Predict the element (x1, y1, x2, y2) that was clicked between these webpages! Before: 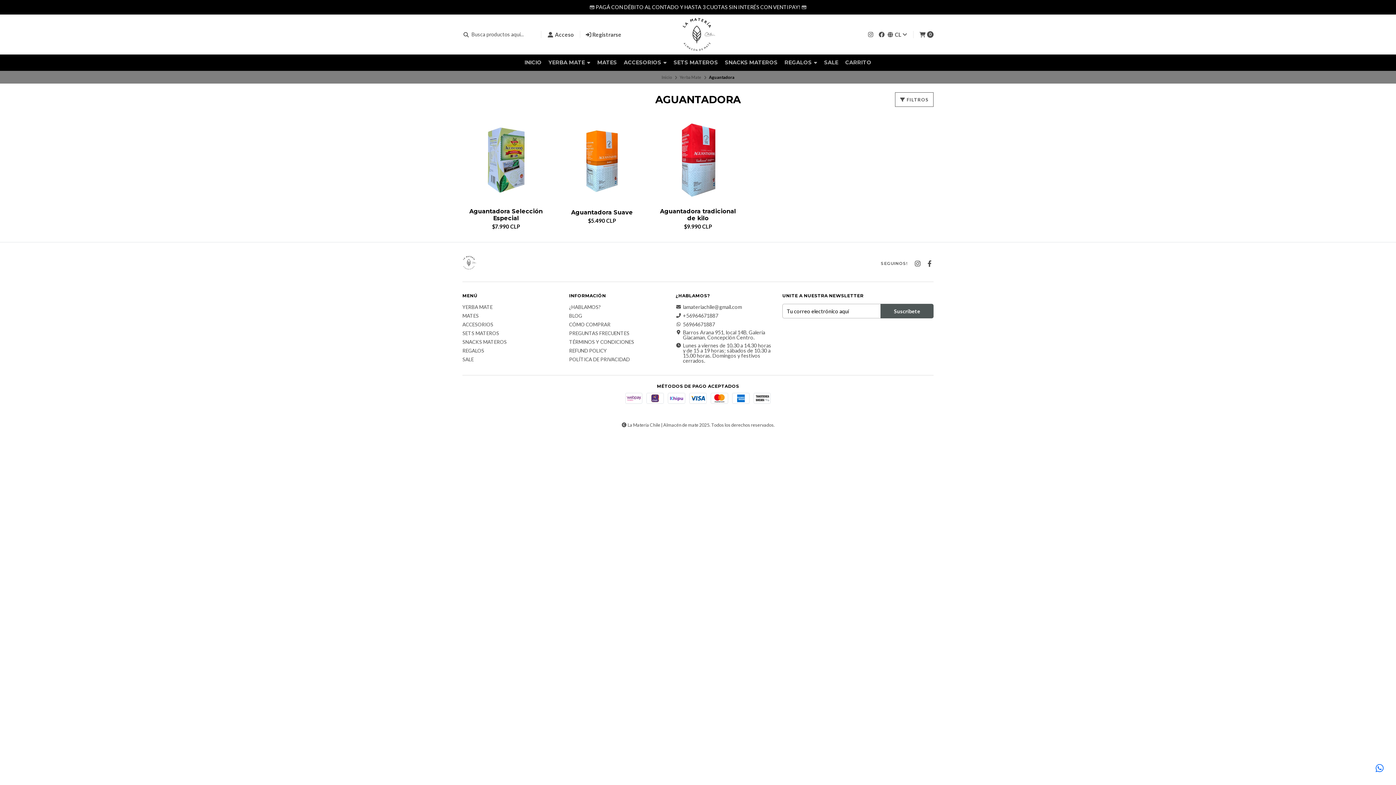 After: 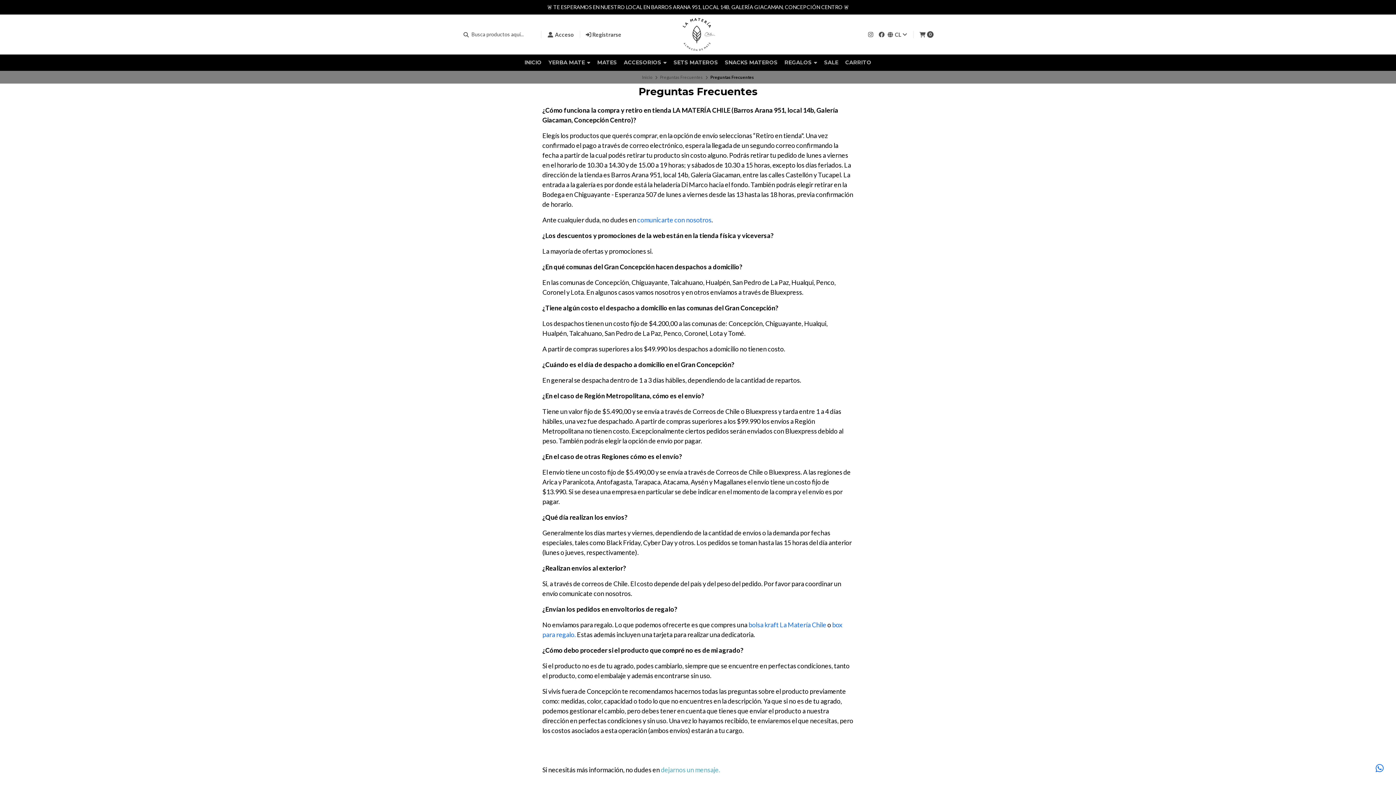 Action: label: PREGUNTAS FRECUENTES bbox: (569, 331, 629, 336)